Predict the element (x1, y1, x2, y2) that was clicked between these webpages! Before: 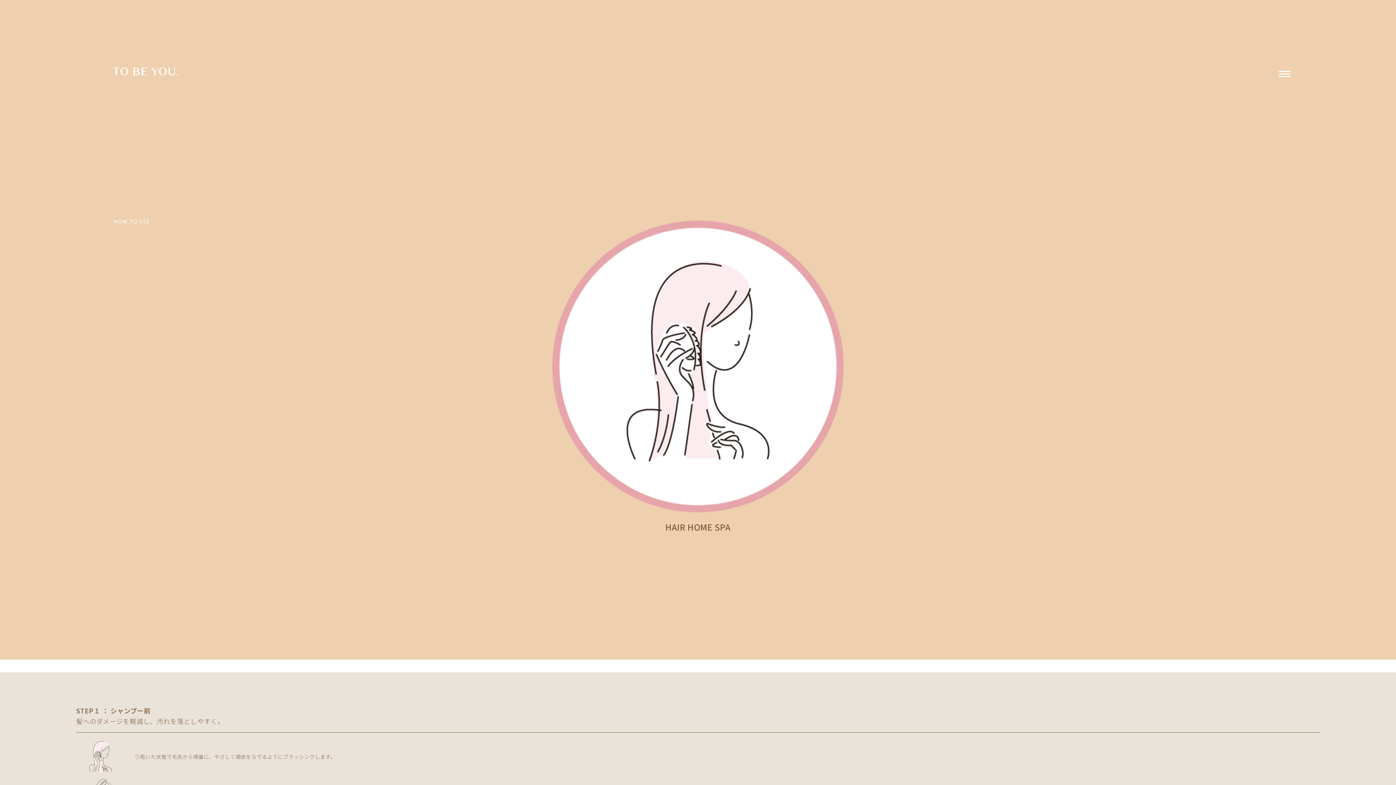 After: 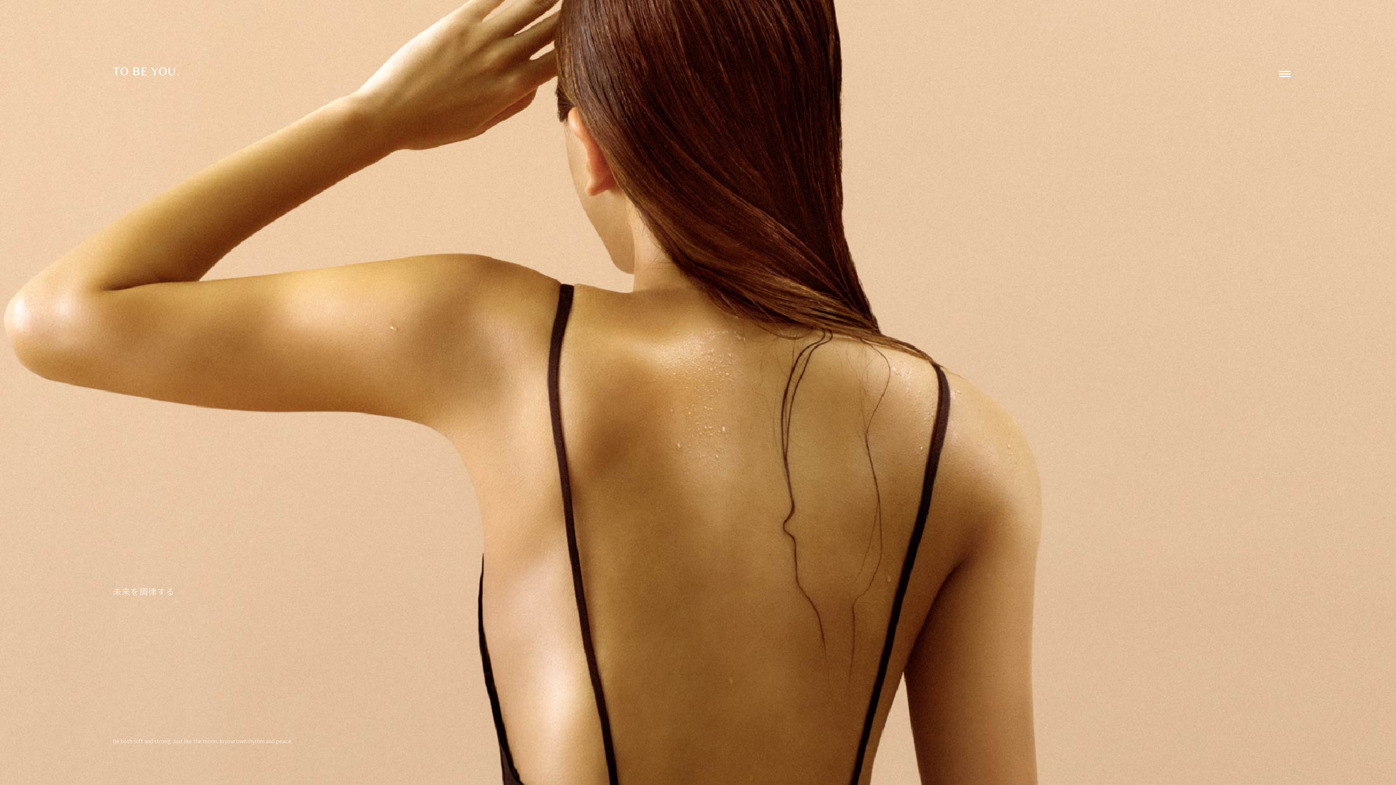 Action: bbox: (112, 64, 178, 79)